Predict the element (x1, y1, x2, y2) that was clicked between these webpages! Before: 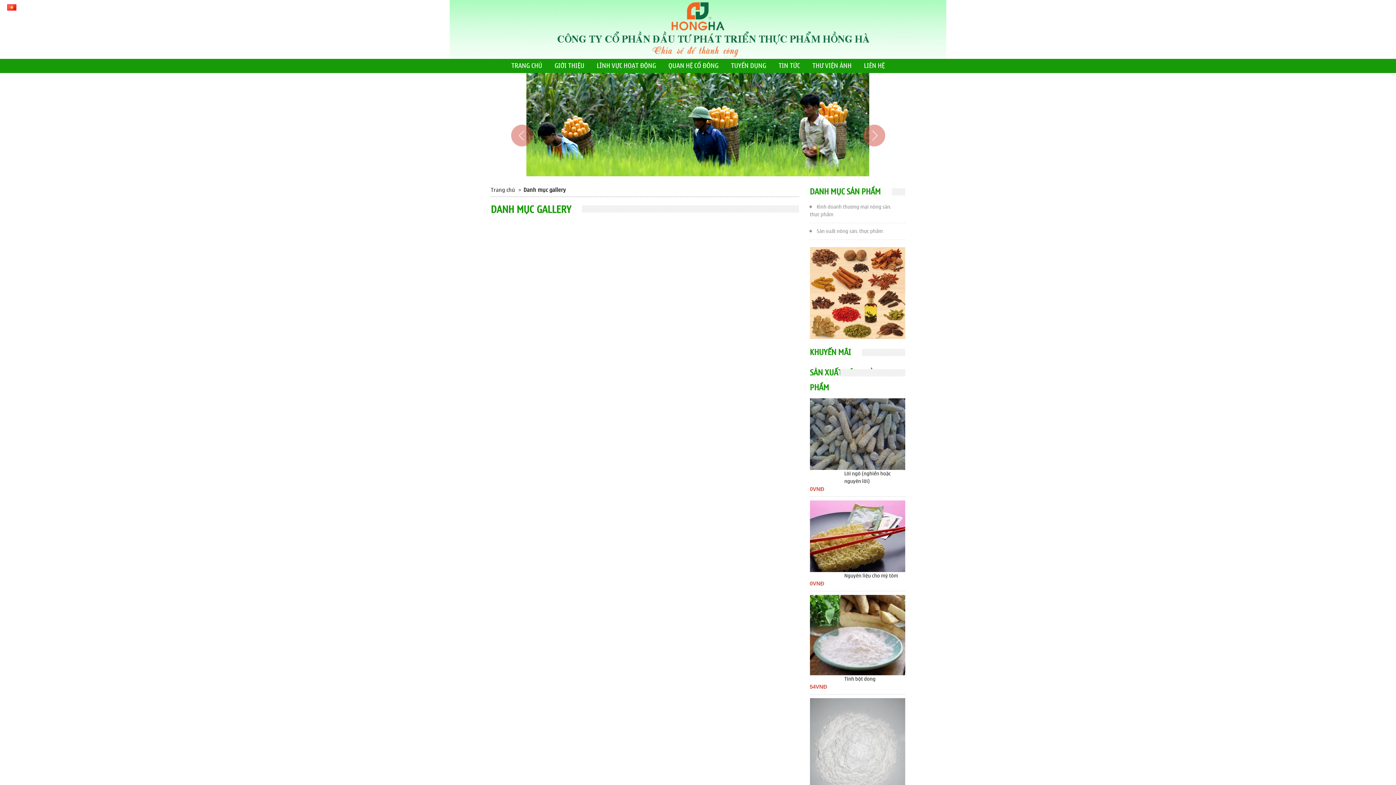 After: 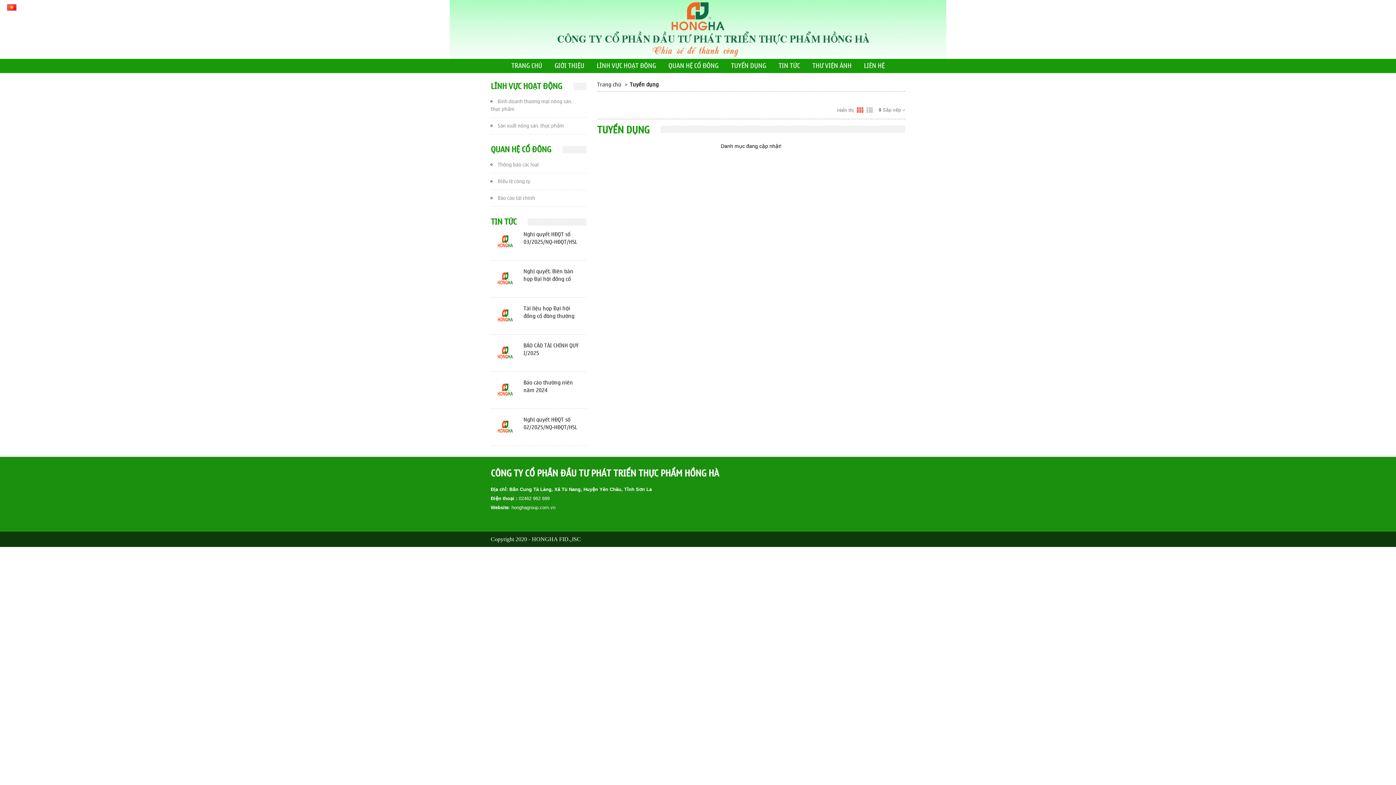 Action: bbox: (725, 58, 771, 73) label: TUYỂN DỤNG